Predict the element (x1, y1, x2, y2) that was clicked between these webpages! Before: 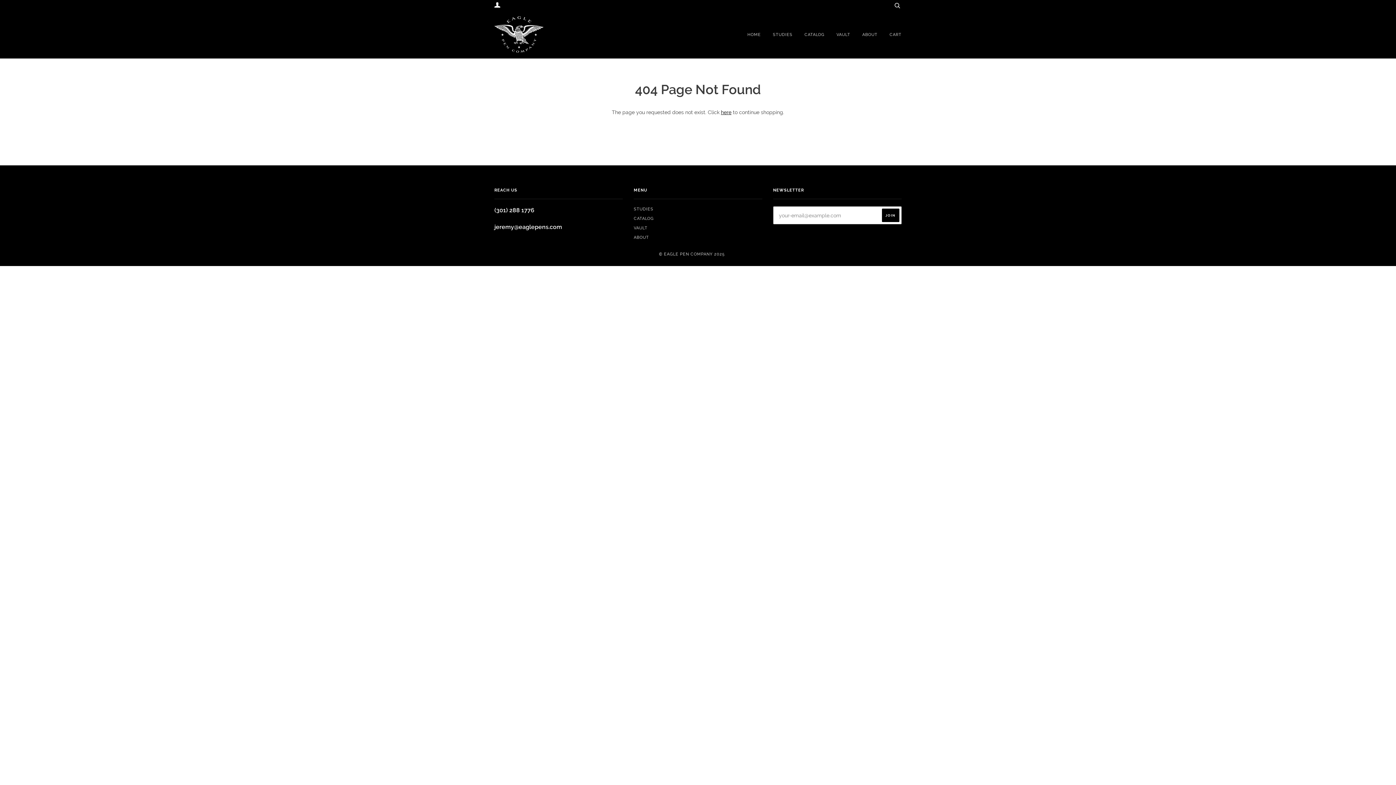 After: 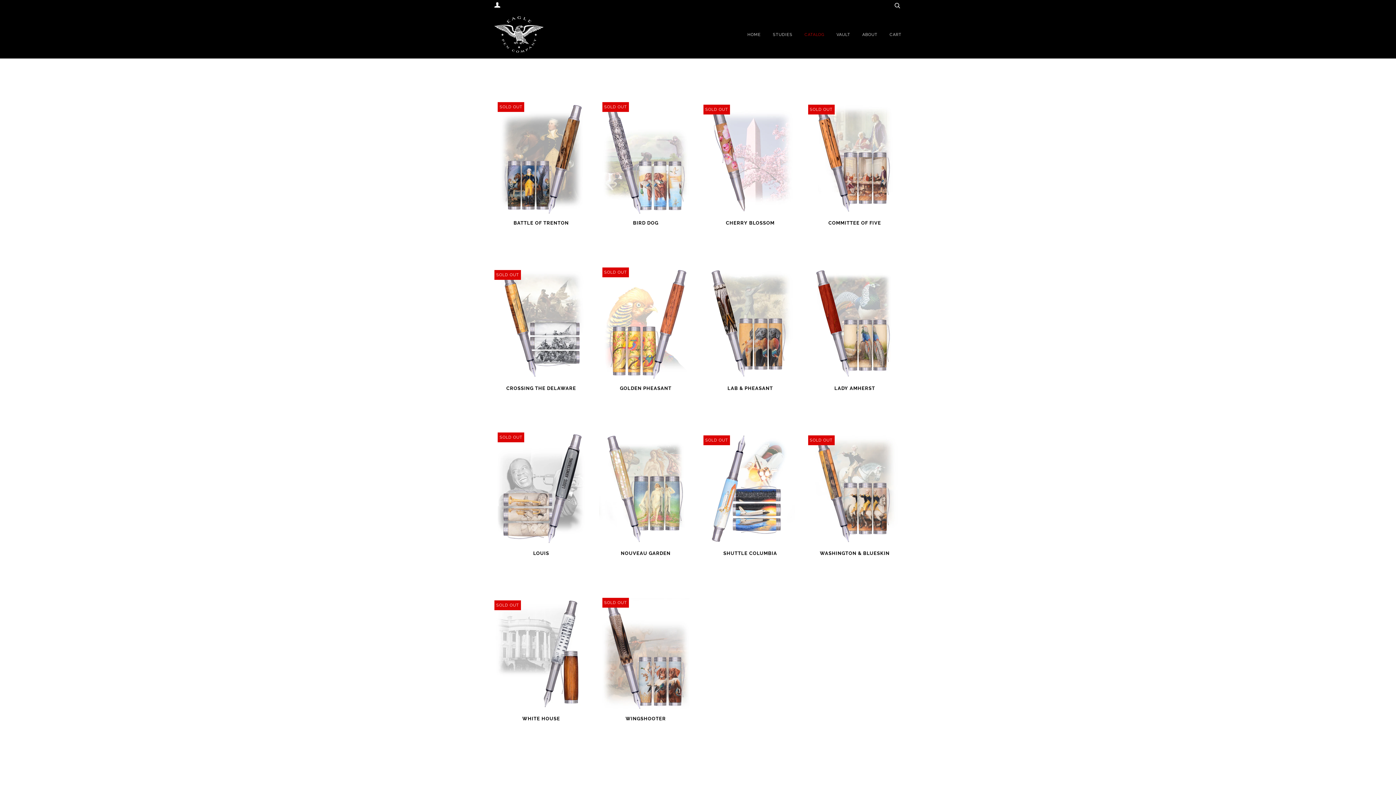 Action: label: CATALOG bbox: (793, 24, 824, 44)